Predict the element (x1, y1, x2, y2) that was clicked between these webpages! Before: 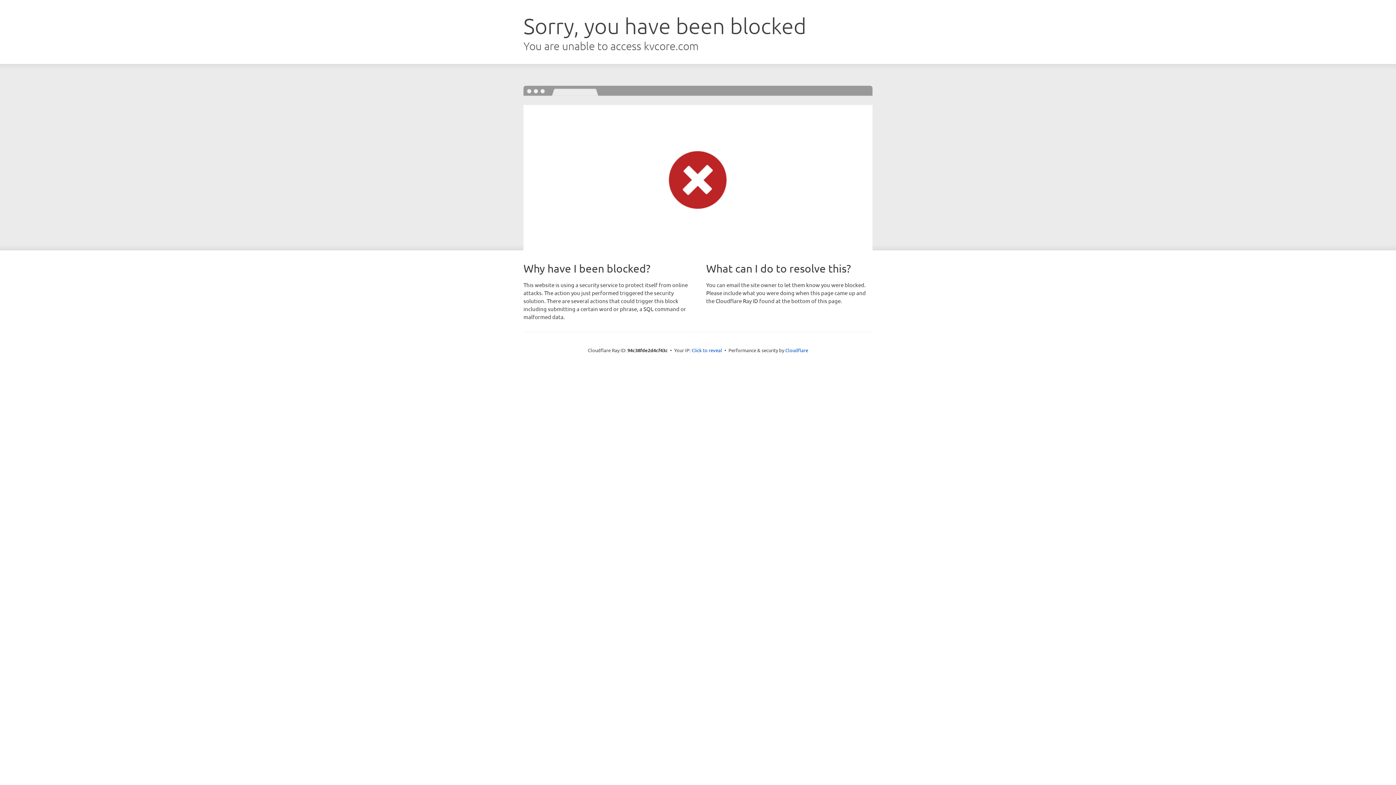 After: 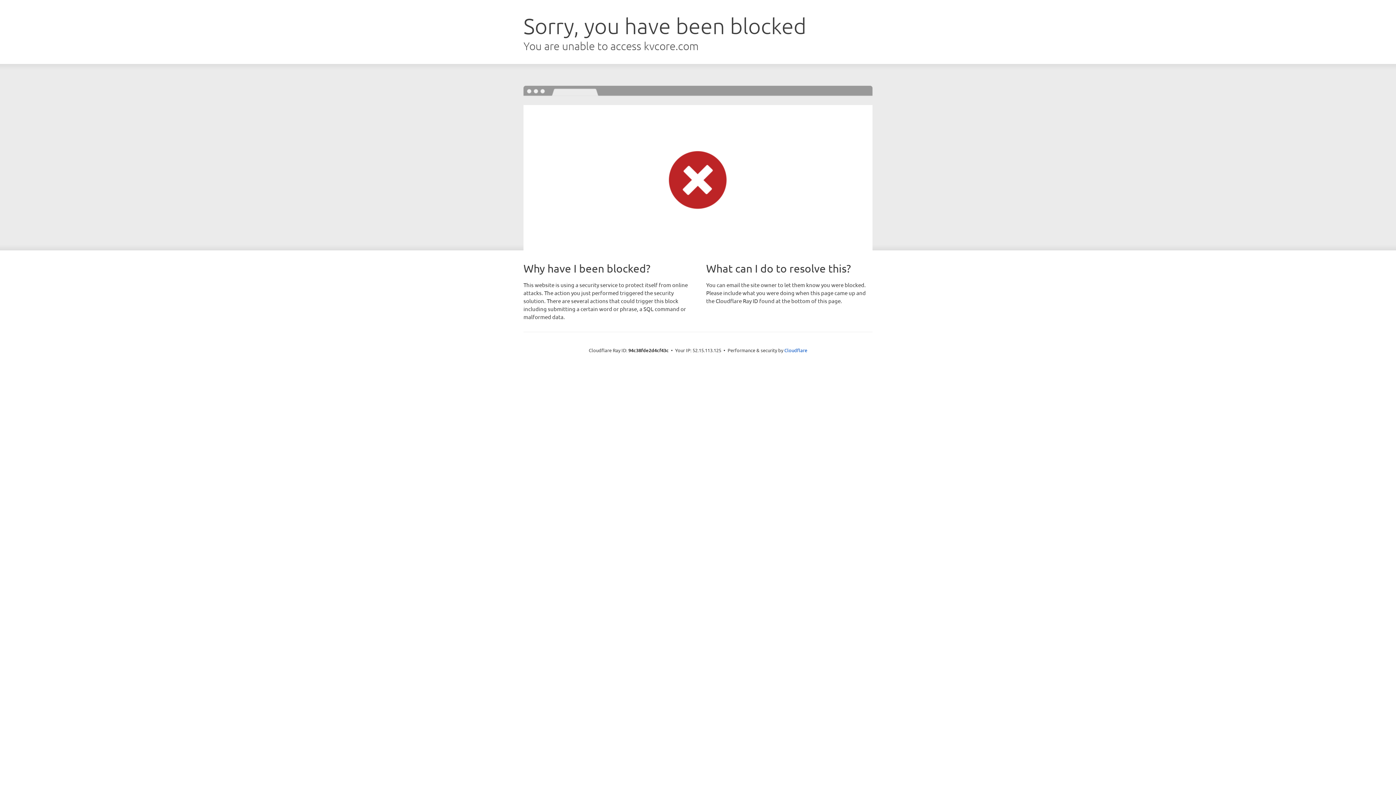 Action: bbox: (691, 346, 722, 353) label: Click to reveal